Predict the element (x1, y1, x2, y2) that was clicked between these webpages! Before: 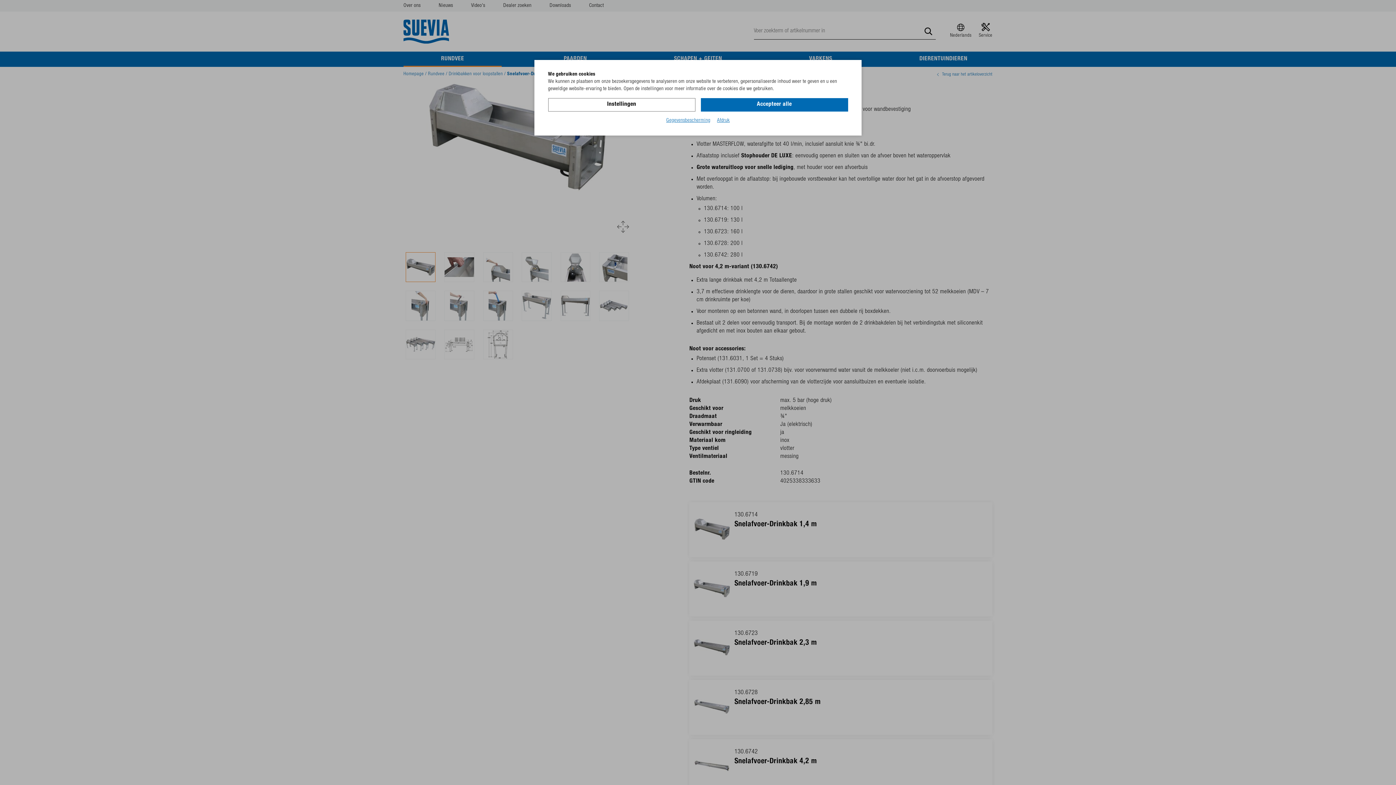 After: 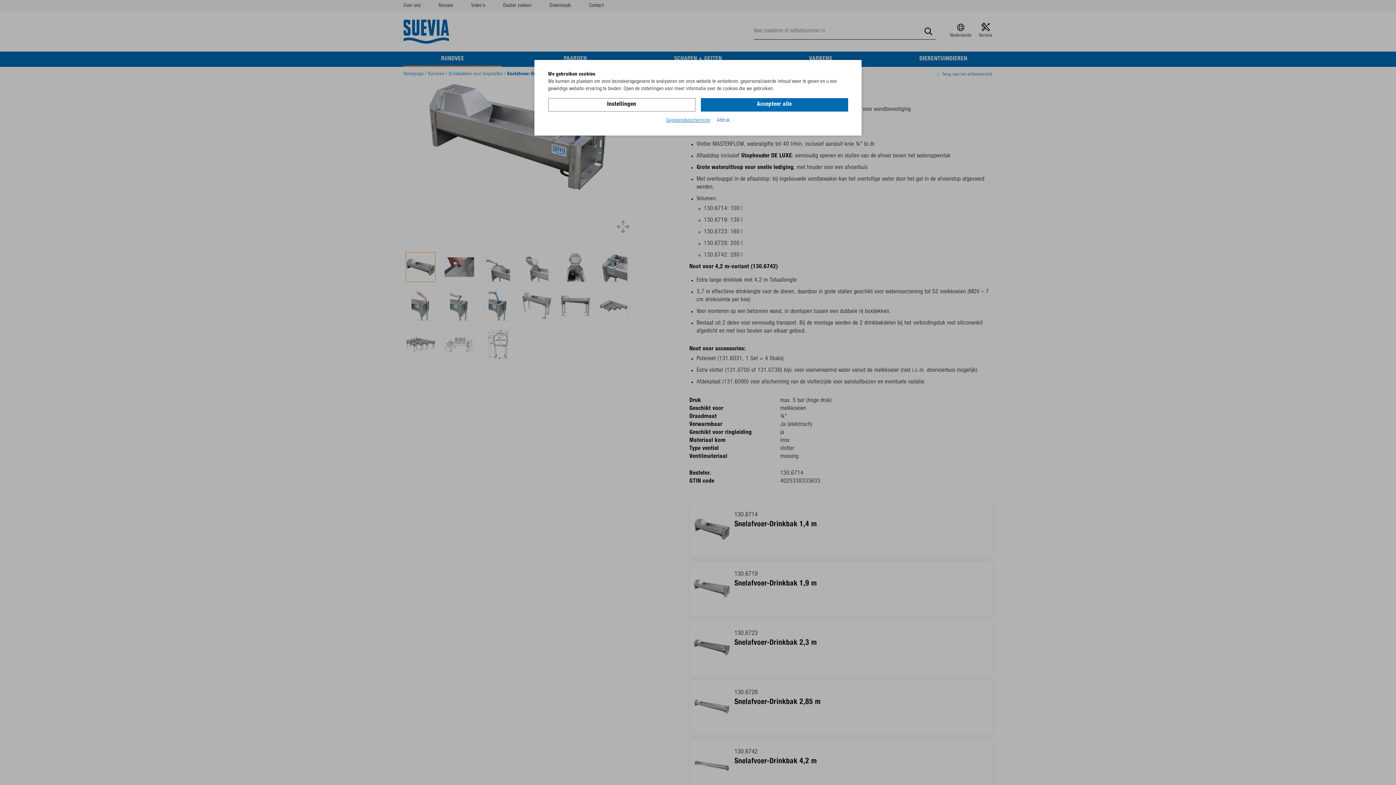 Action: bbox: (717, 117, 730, 124) label: Afdruk